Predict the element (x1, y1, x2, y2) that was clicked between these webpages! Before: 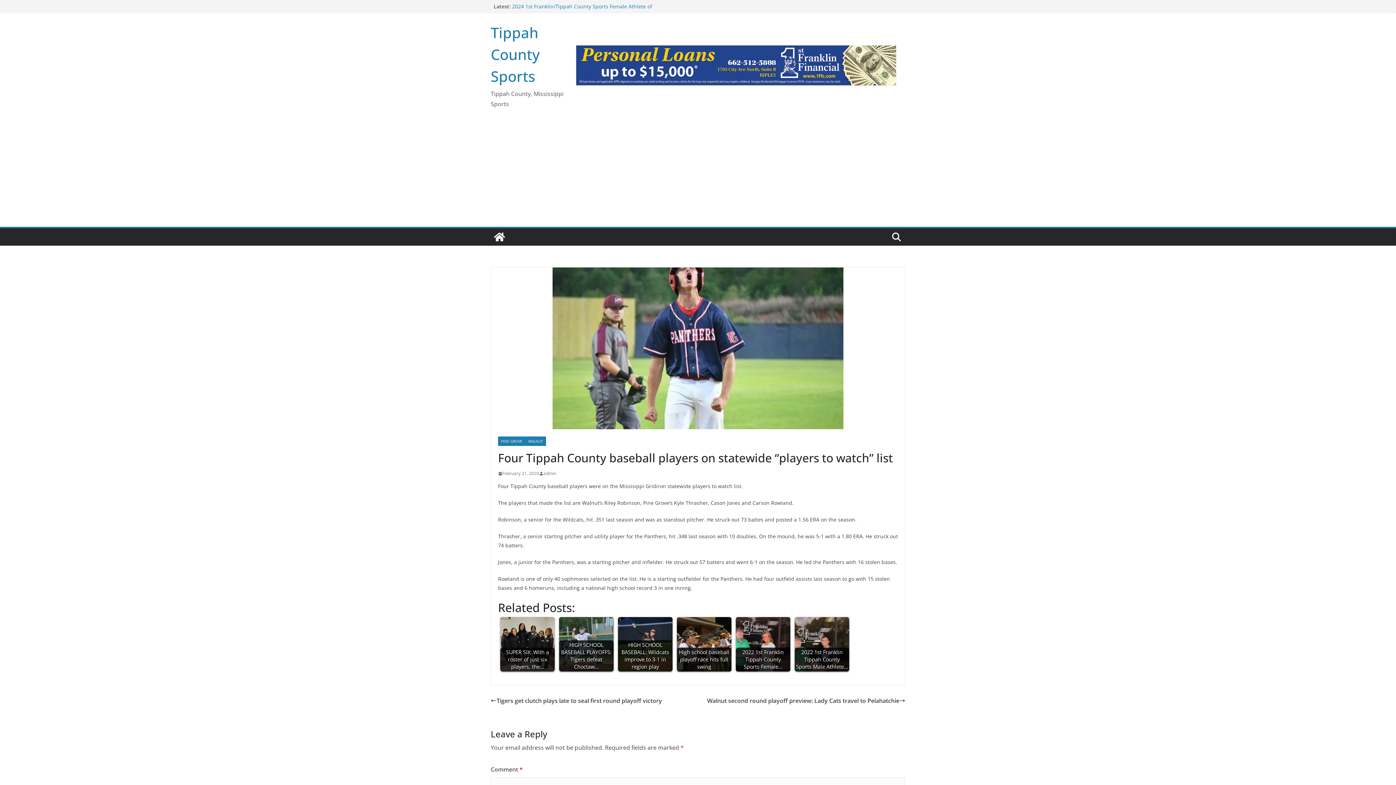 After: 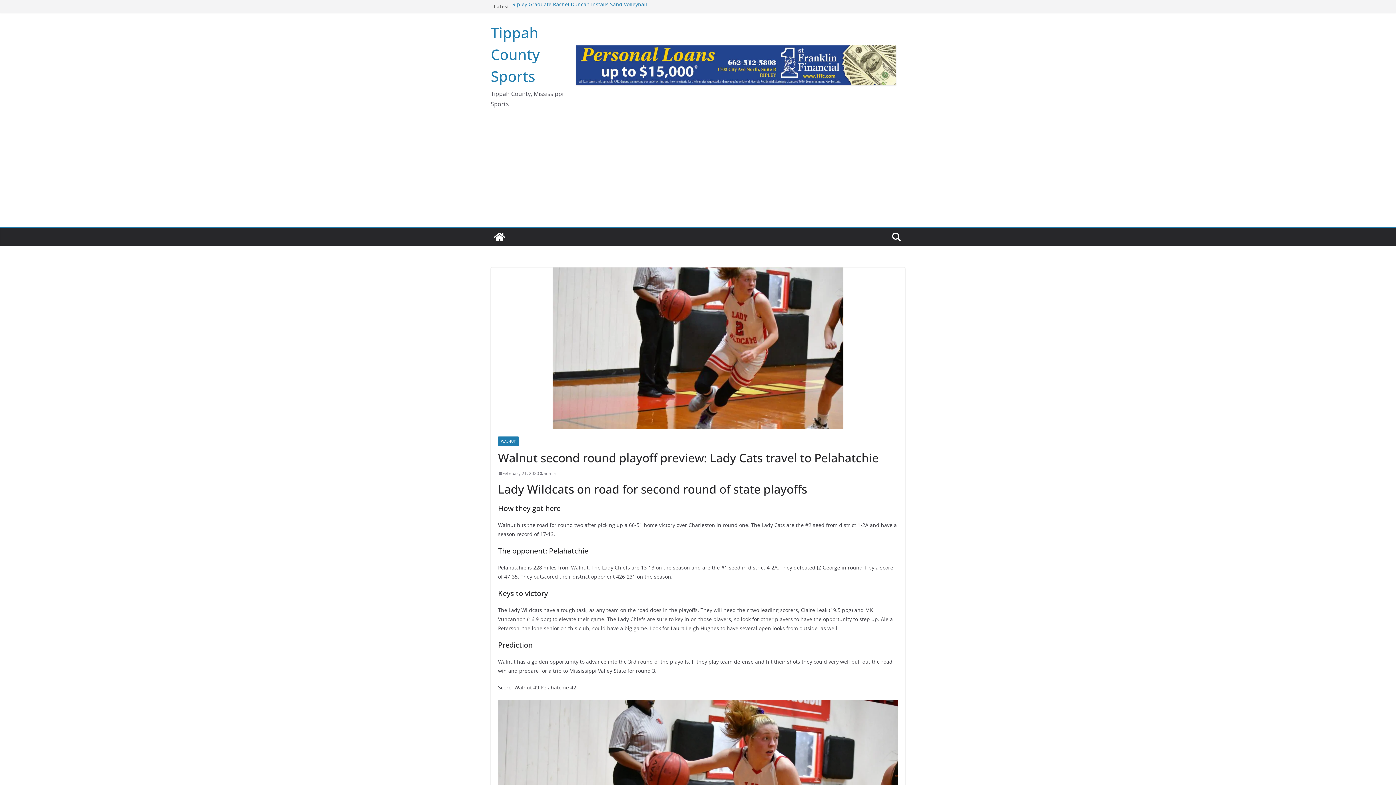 Action: bbox: (707, 696, 905, 706) label: Walnut second round playoff preview: Lady Cats travel to Pelahatchie